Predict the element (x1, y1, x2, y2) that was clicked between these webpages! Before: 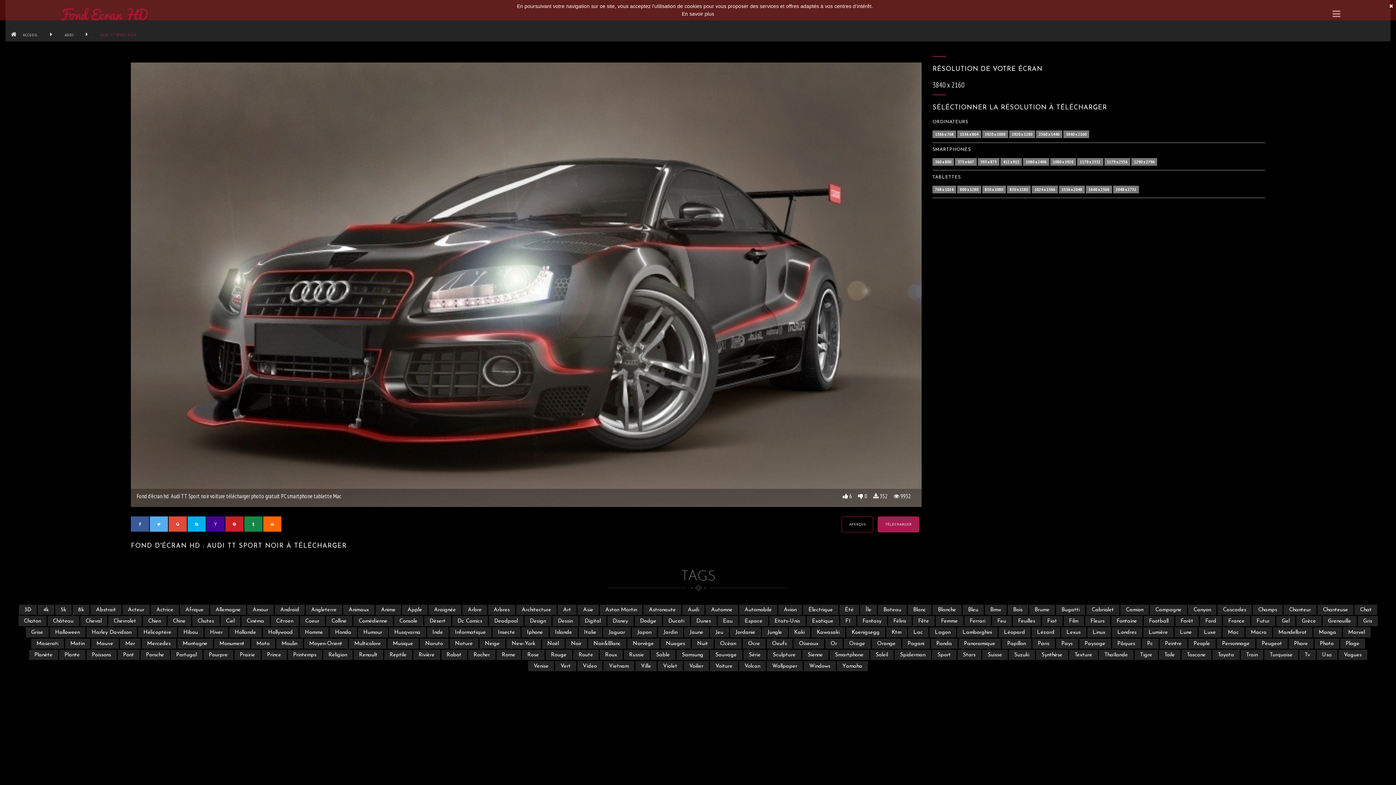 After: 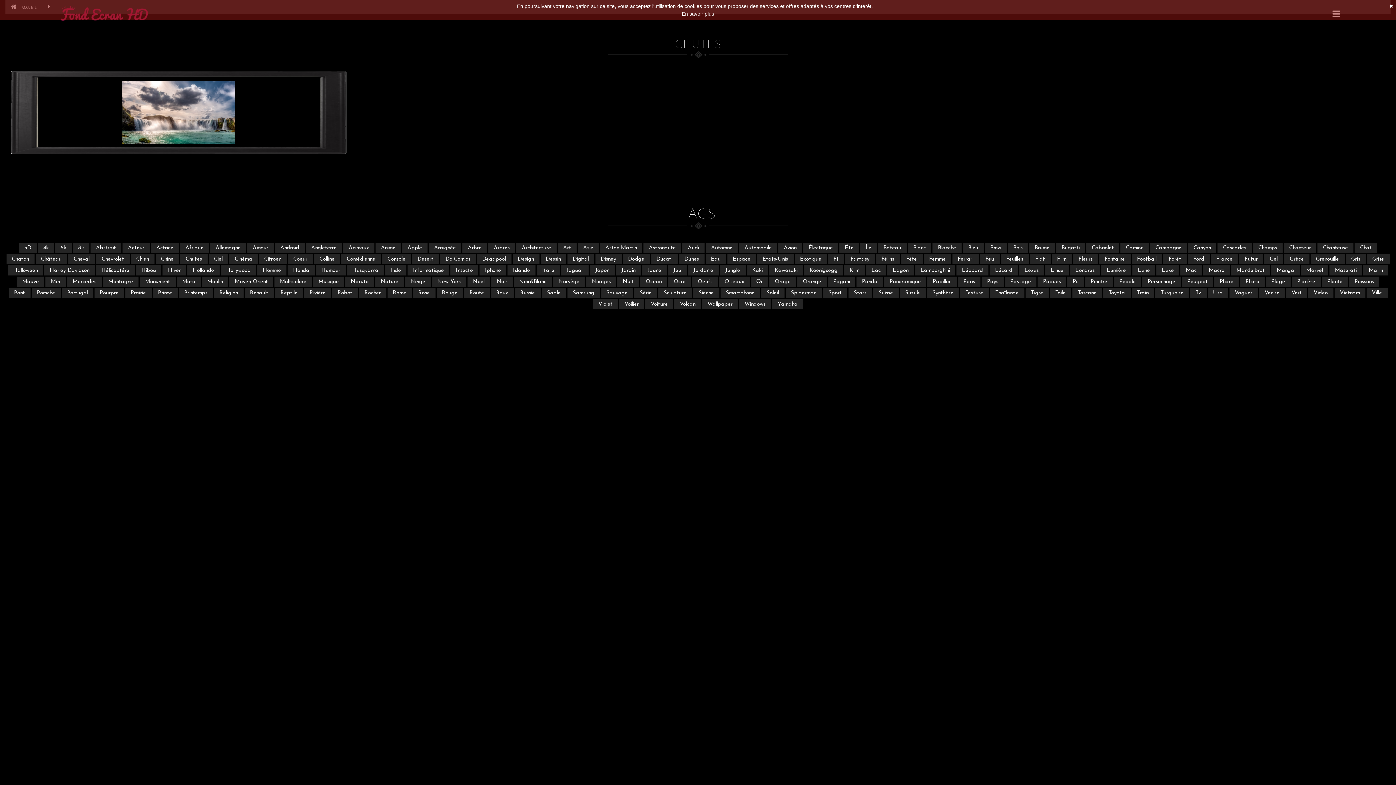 Action: bbox: (192, 616, 219, 626) label: Chutes